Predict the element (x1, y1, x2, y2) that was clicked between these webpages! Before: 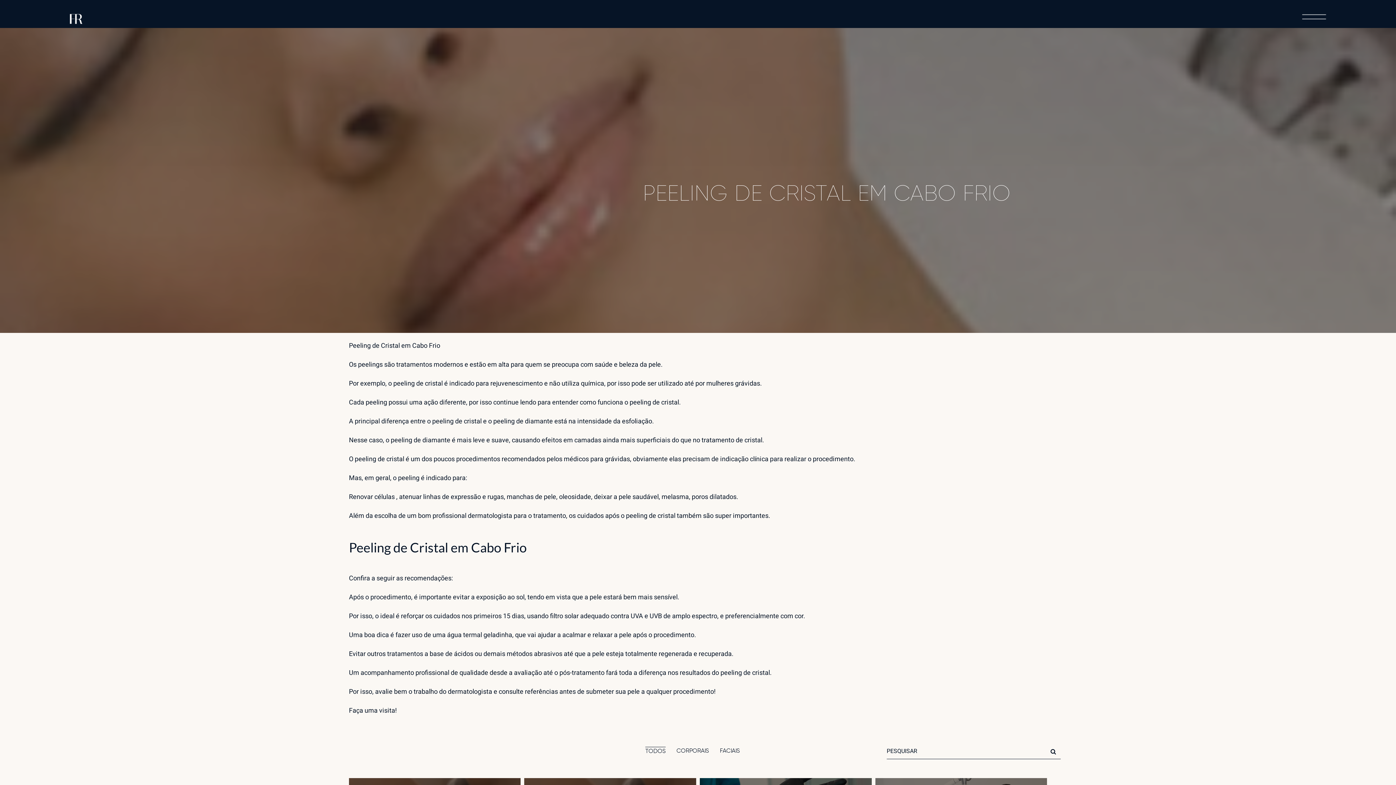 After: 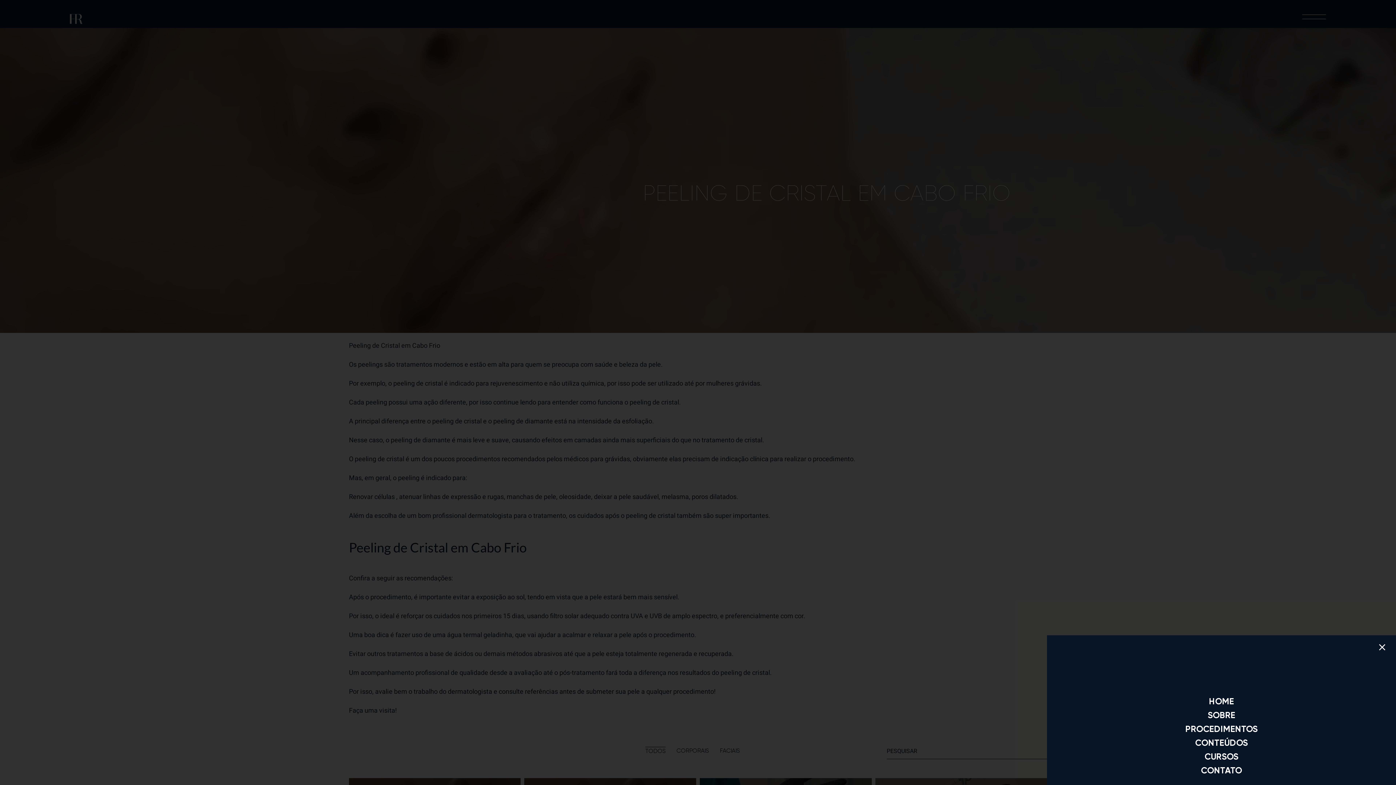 Action: label: Frame 45105 bbox: (1302, 12, 1326, 22)